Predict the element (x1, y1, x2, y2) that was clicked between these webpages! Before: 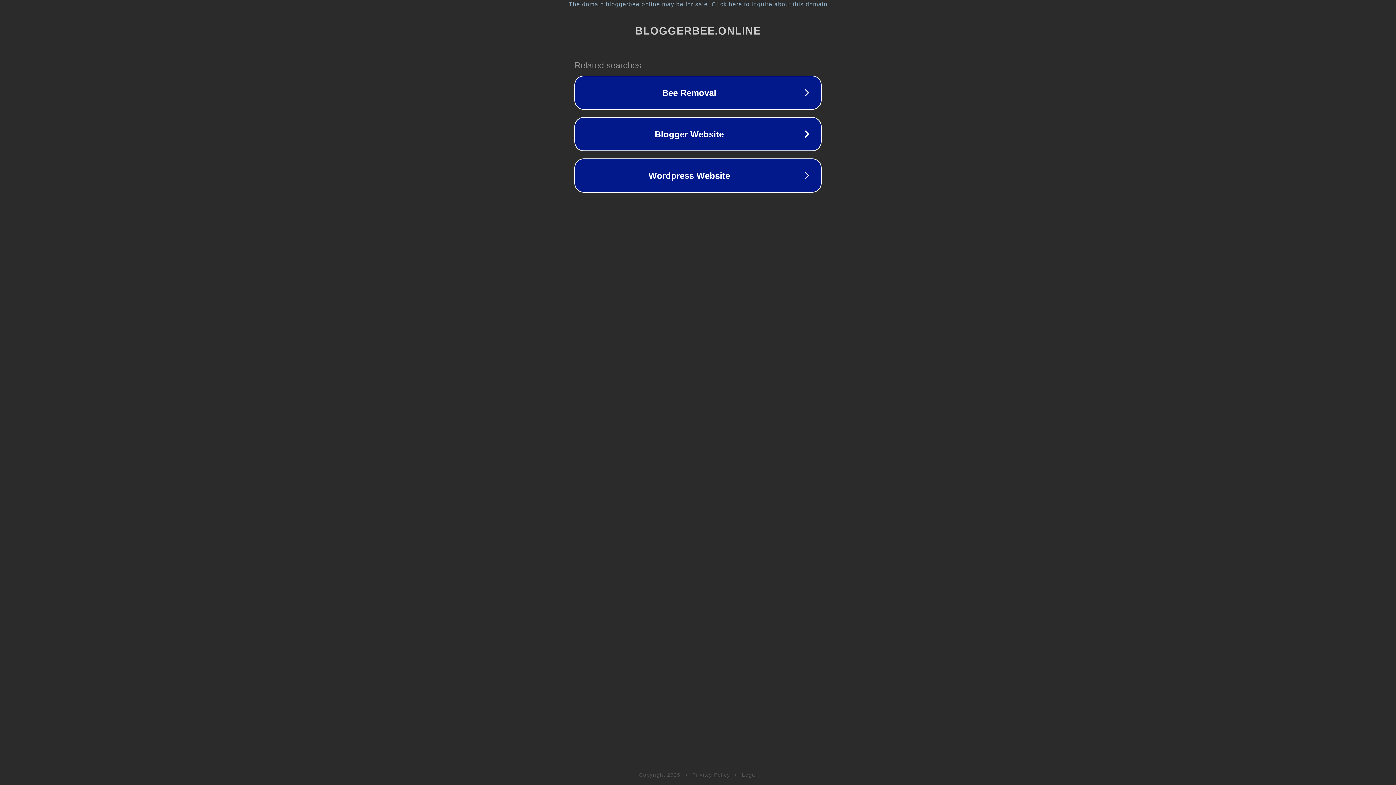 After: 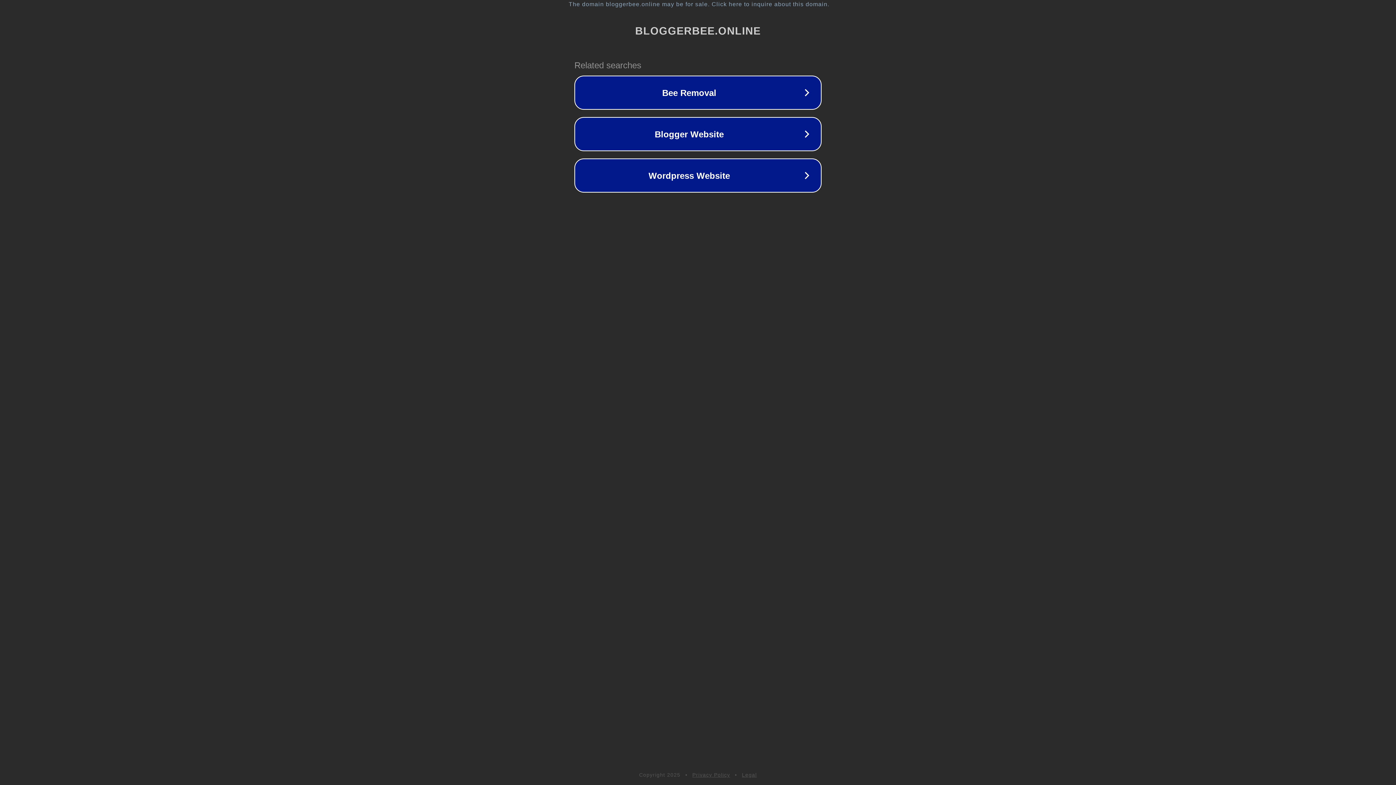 Action: bbox: (692, 772, 730, 778) label: Privacy Policy